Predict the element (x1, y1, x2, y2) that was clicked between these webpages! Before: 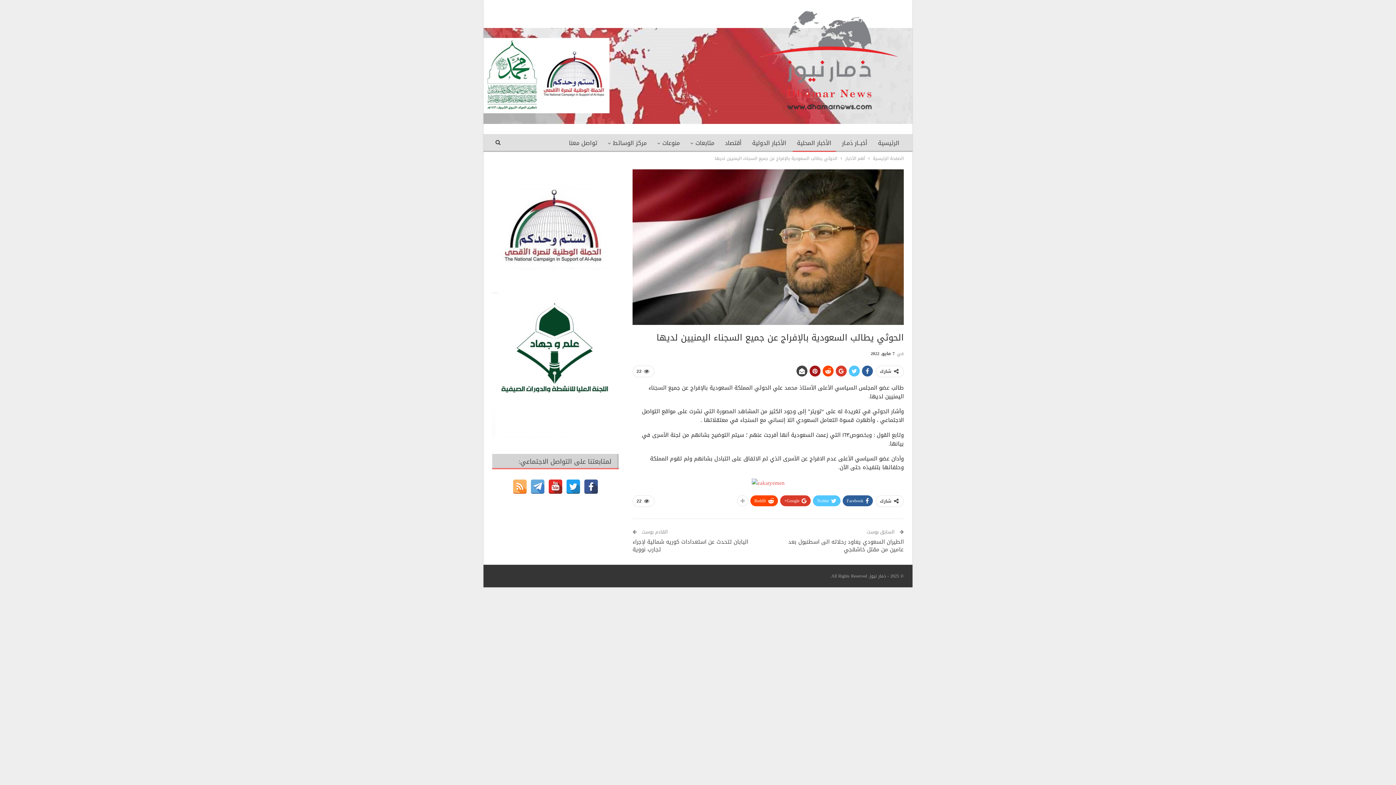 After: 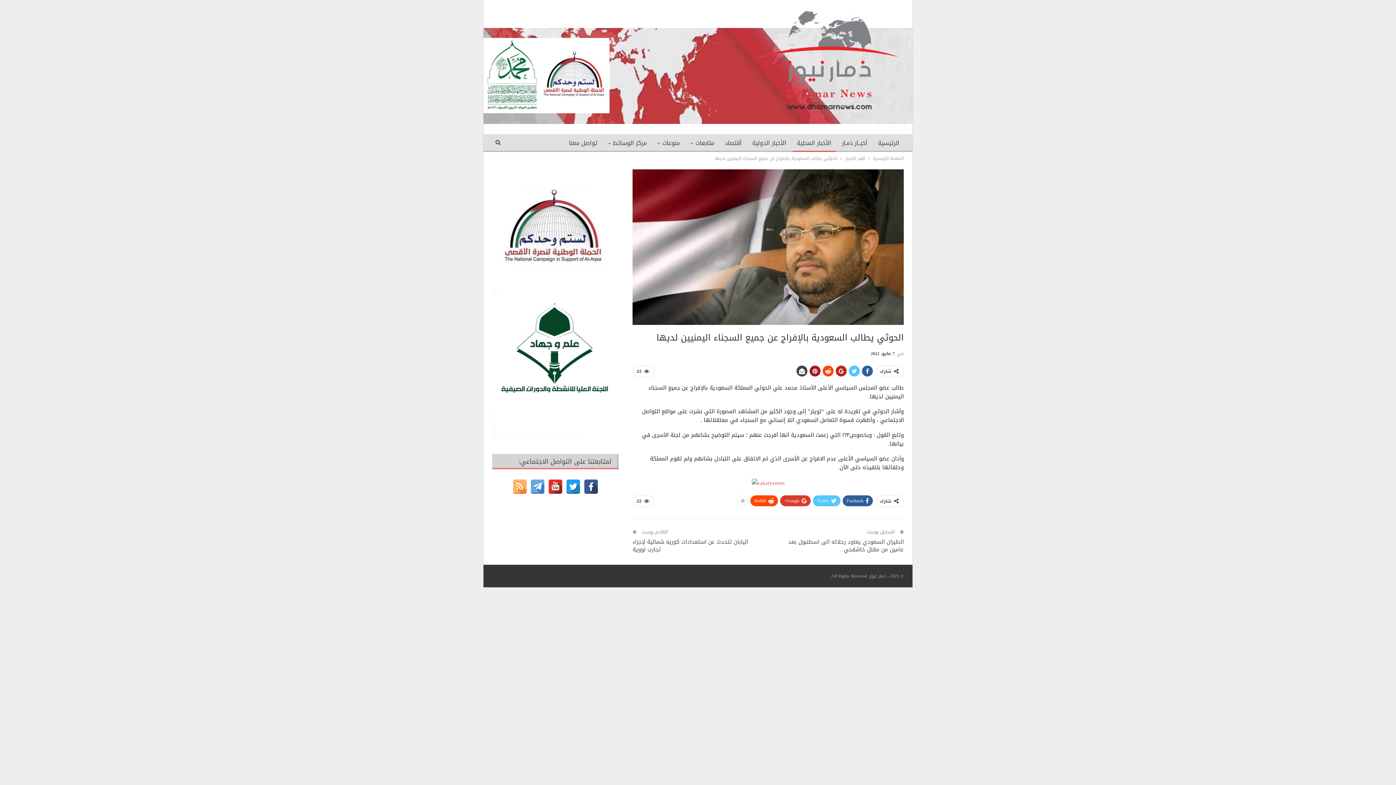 Action: bbox: (836, 365, 846, 376)